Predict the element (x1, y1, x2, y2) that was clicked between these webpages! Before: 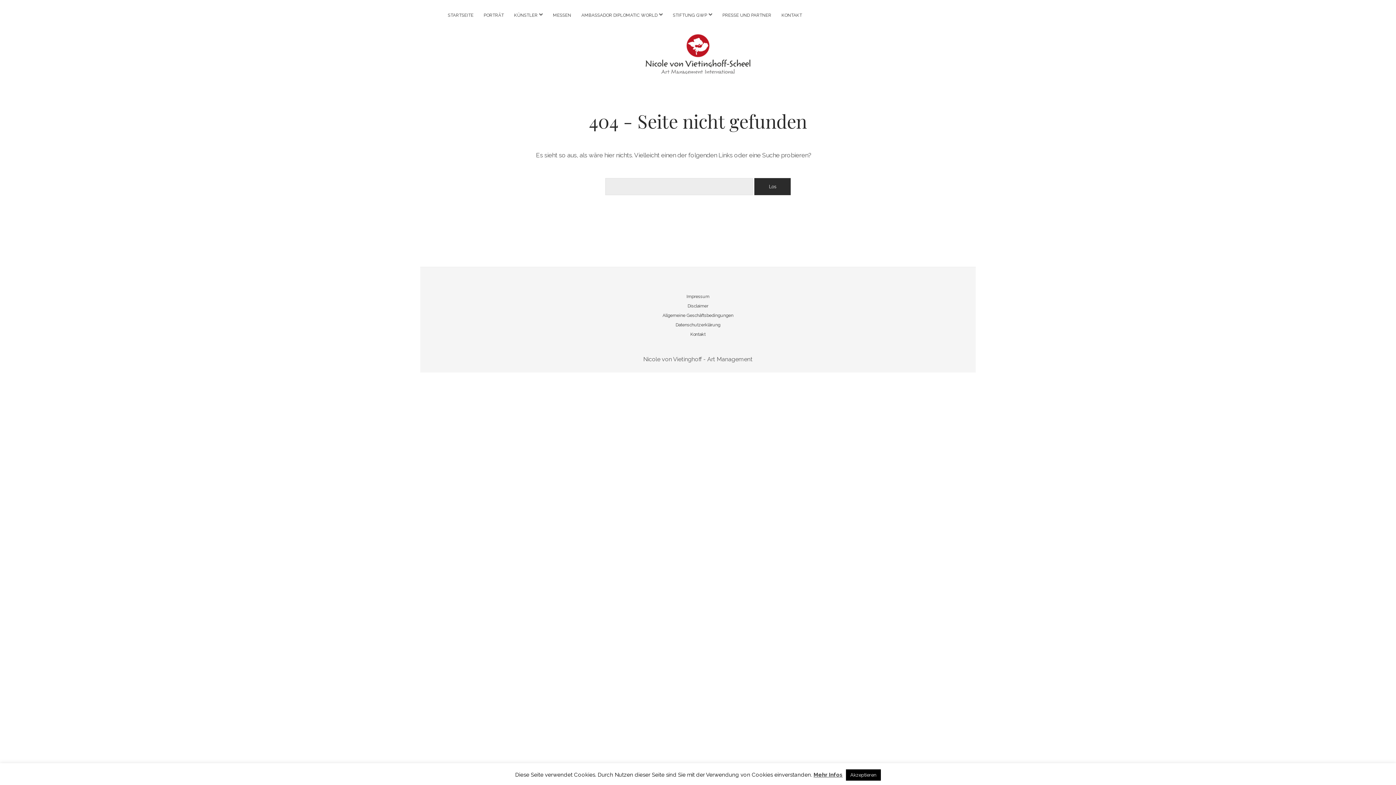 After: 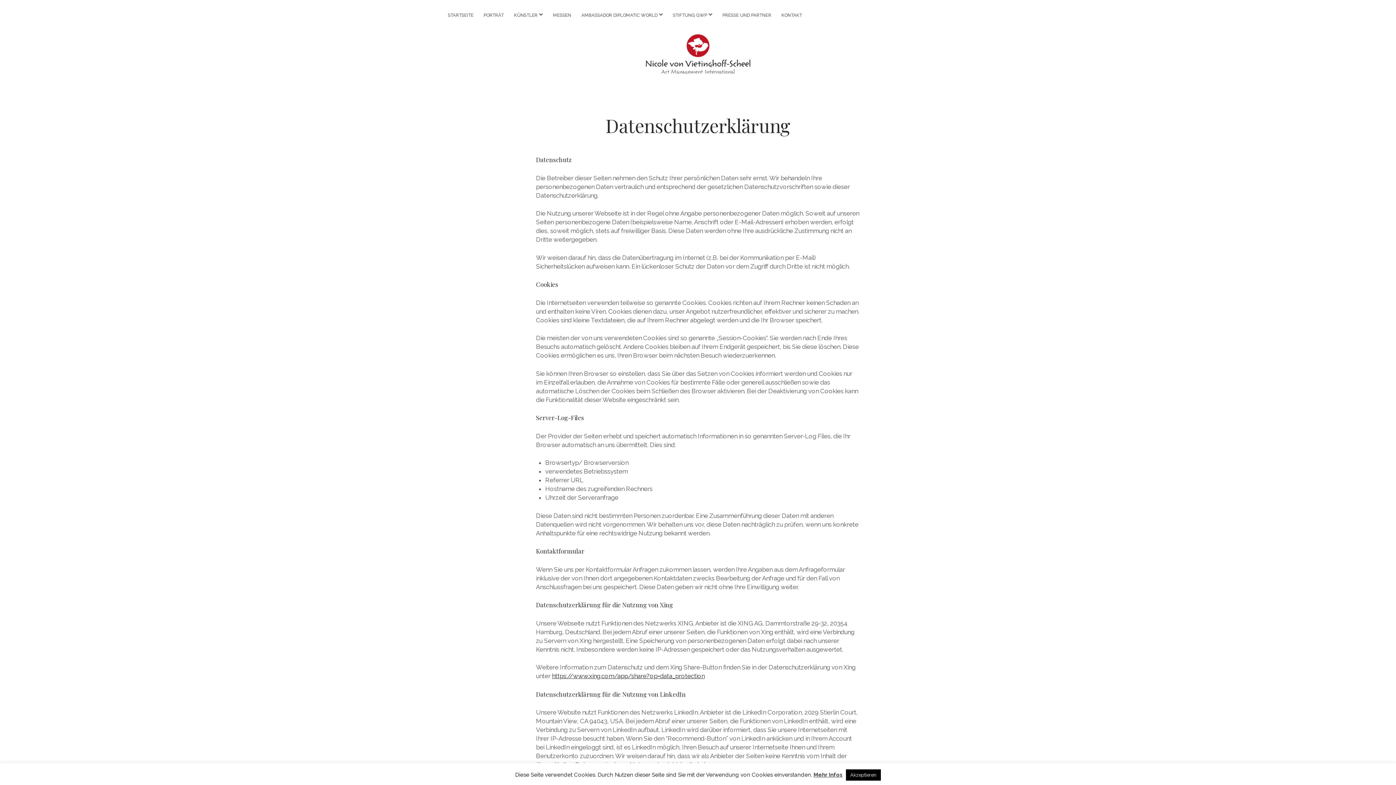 Action: label: Datenschutzerklärung bbox: (675, 322, 720, 327)